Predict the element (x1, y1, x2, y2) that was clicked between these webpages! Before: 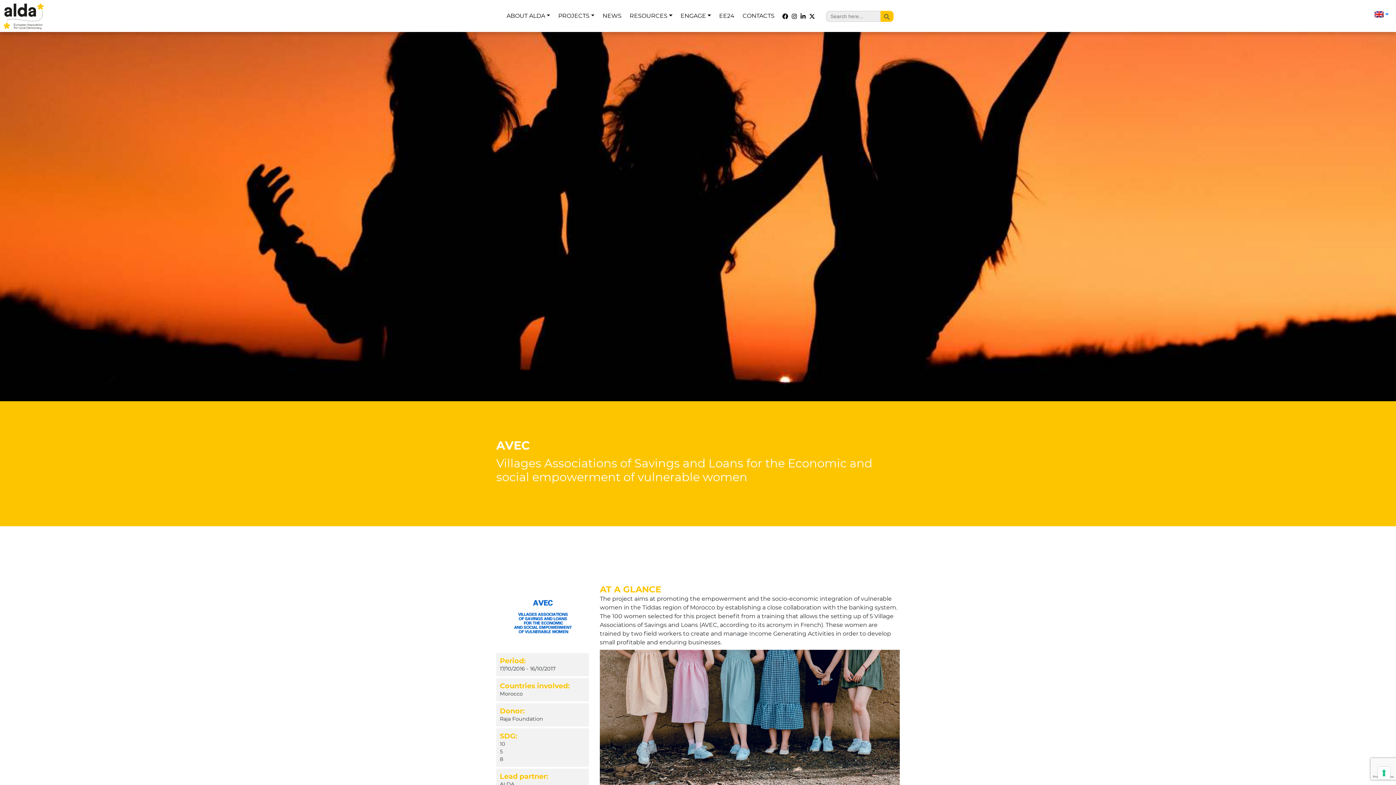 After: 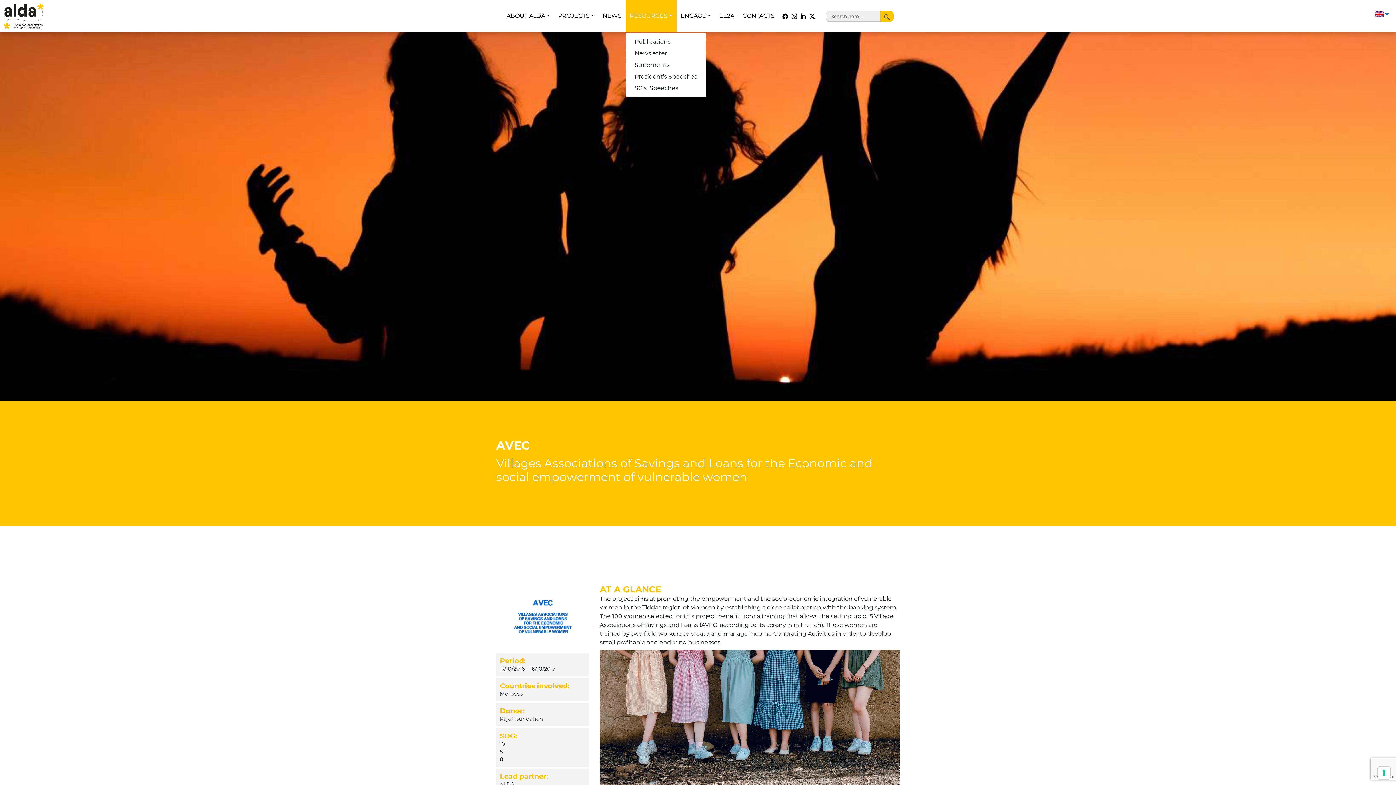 Action: label: RESOURCES bbox: (625, 0, 676, 32)